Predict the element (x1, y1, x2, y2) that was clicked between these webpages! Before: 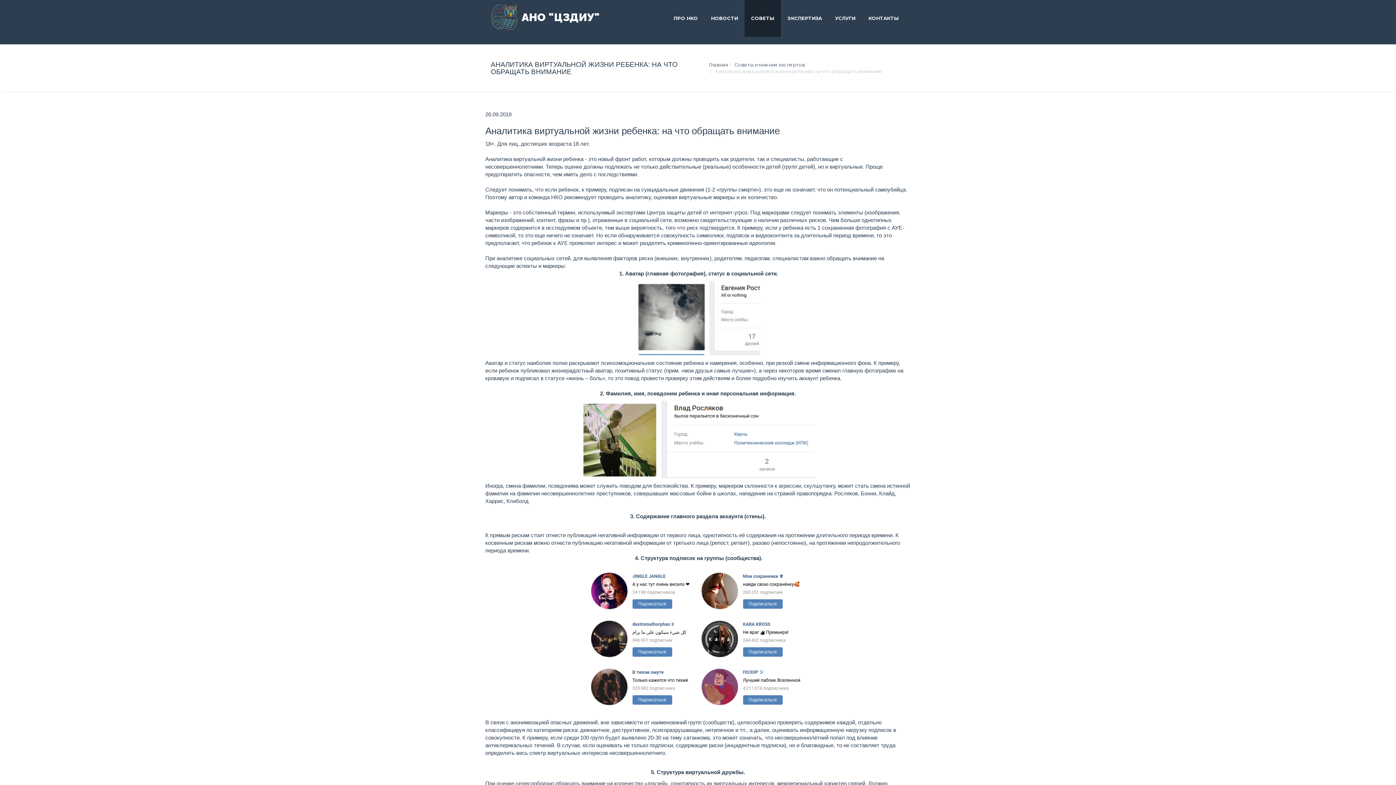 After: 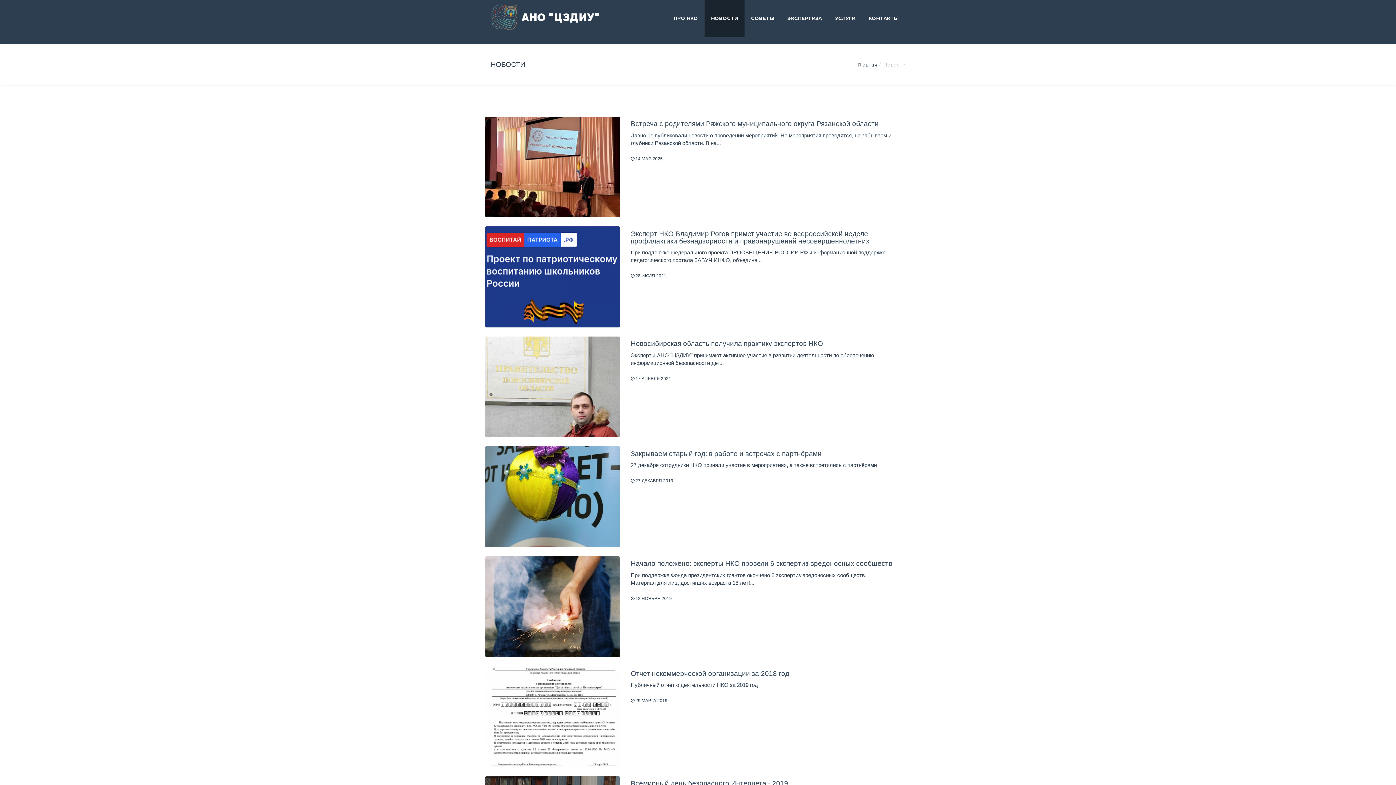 Action: label: НОВОСТИ bbox: (704, 0, 744, 36)